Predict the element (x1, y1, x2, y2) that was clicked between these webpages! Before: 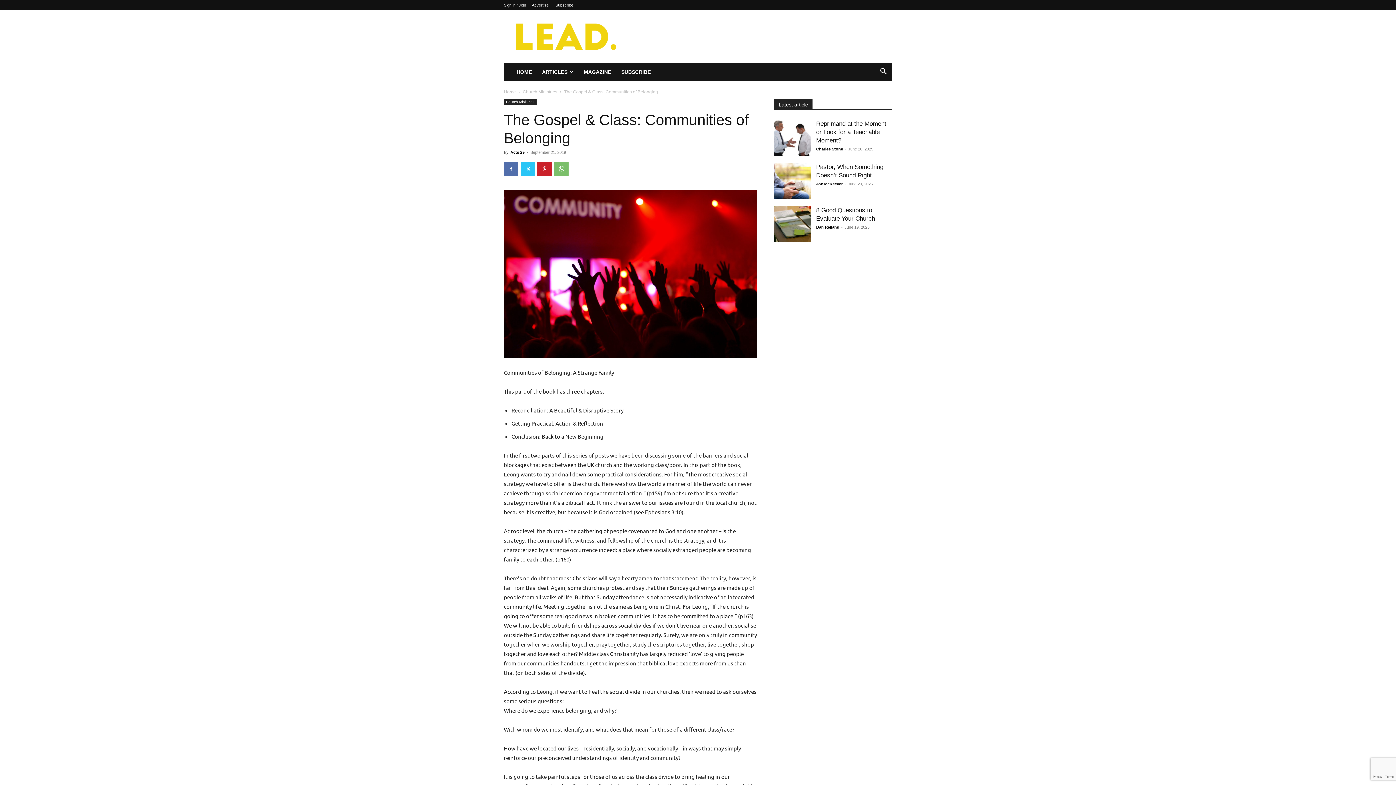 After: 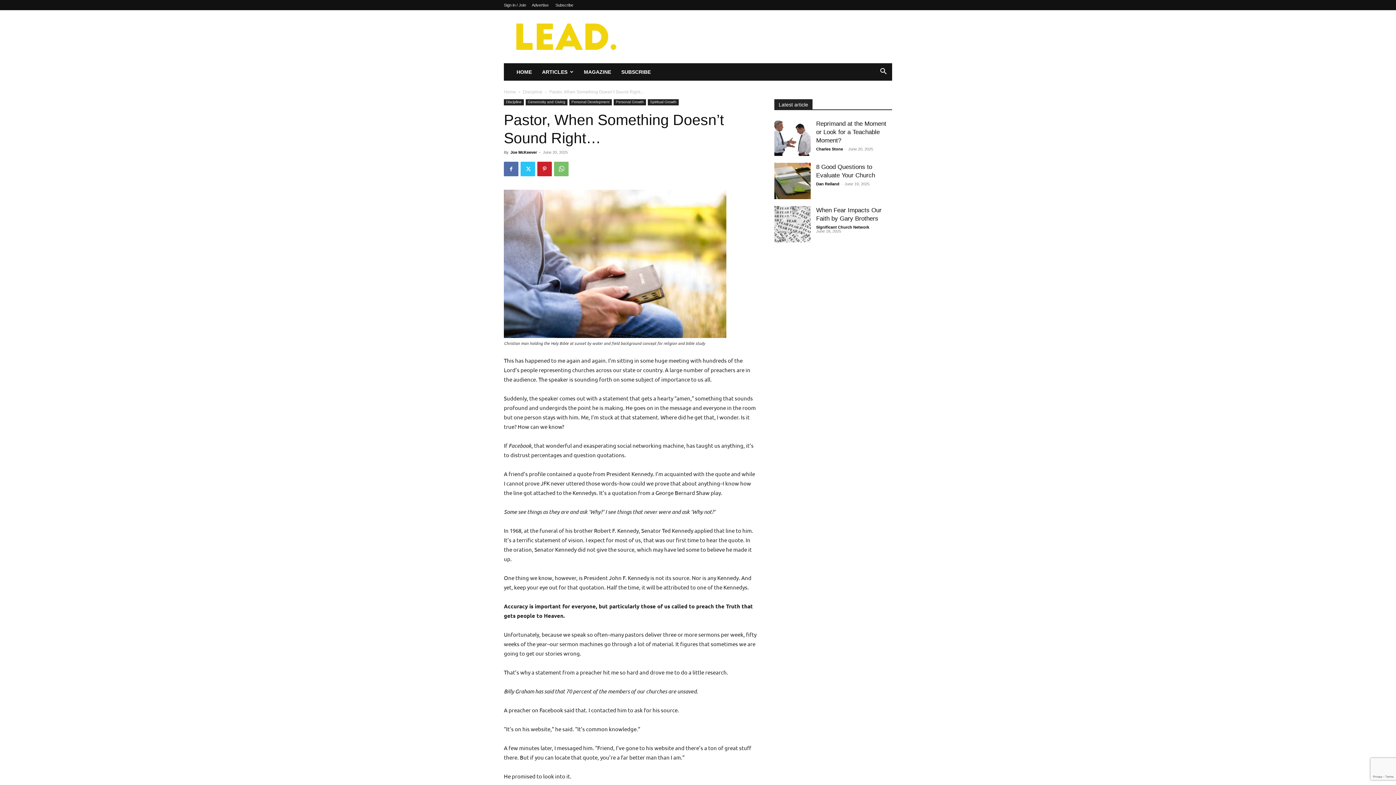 Action: bbox: (774, 162, 810, 199)